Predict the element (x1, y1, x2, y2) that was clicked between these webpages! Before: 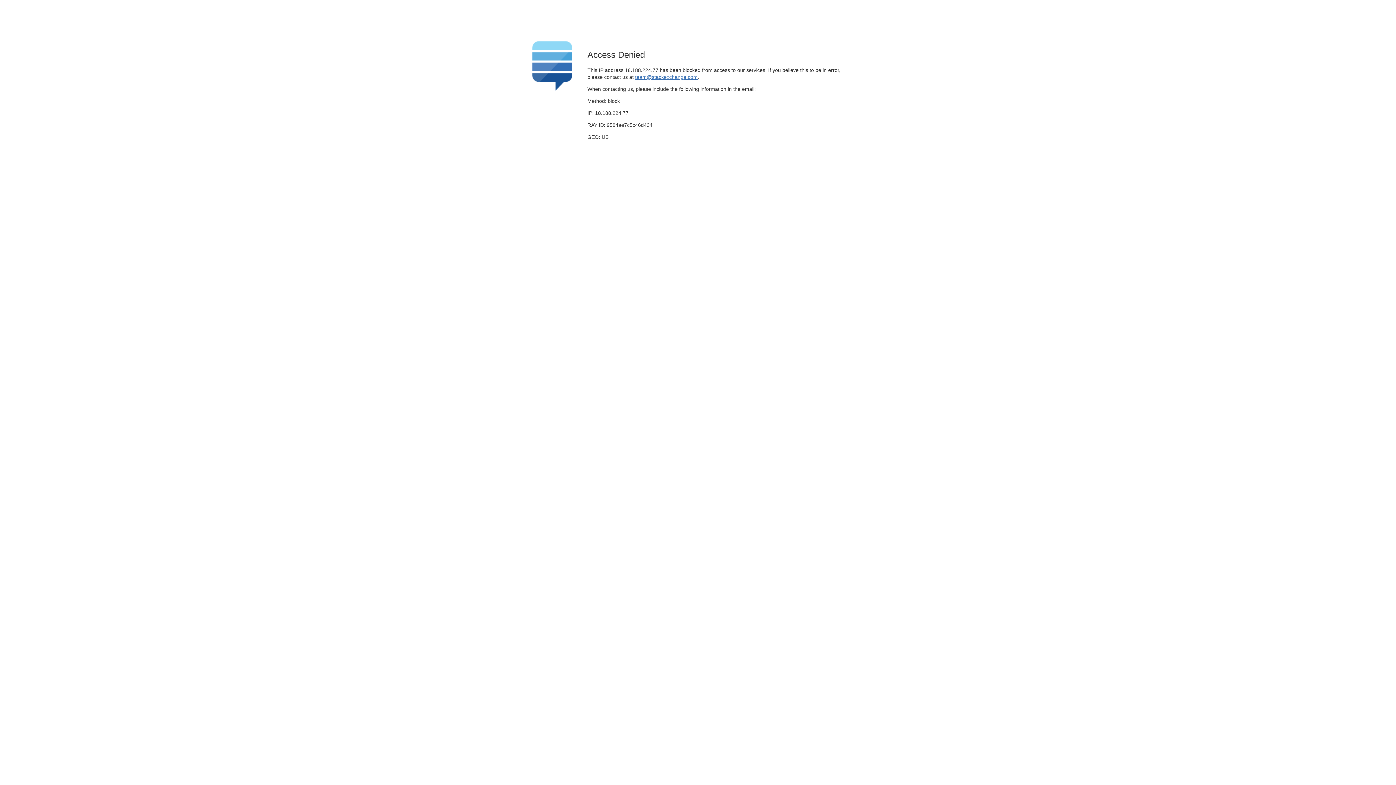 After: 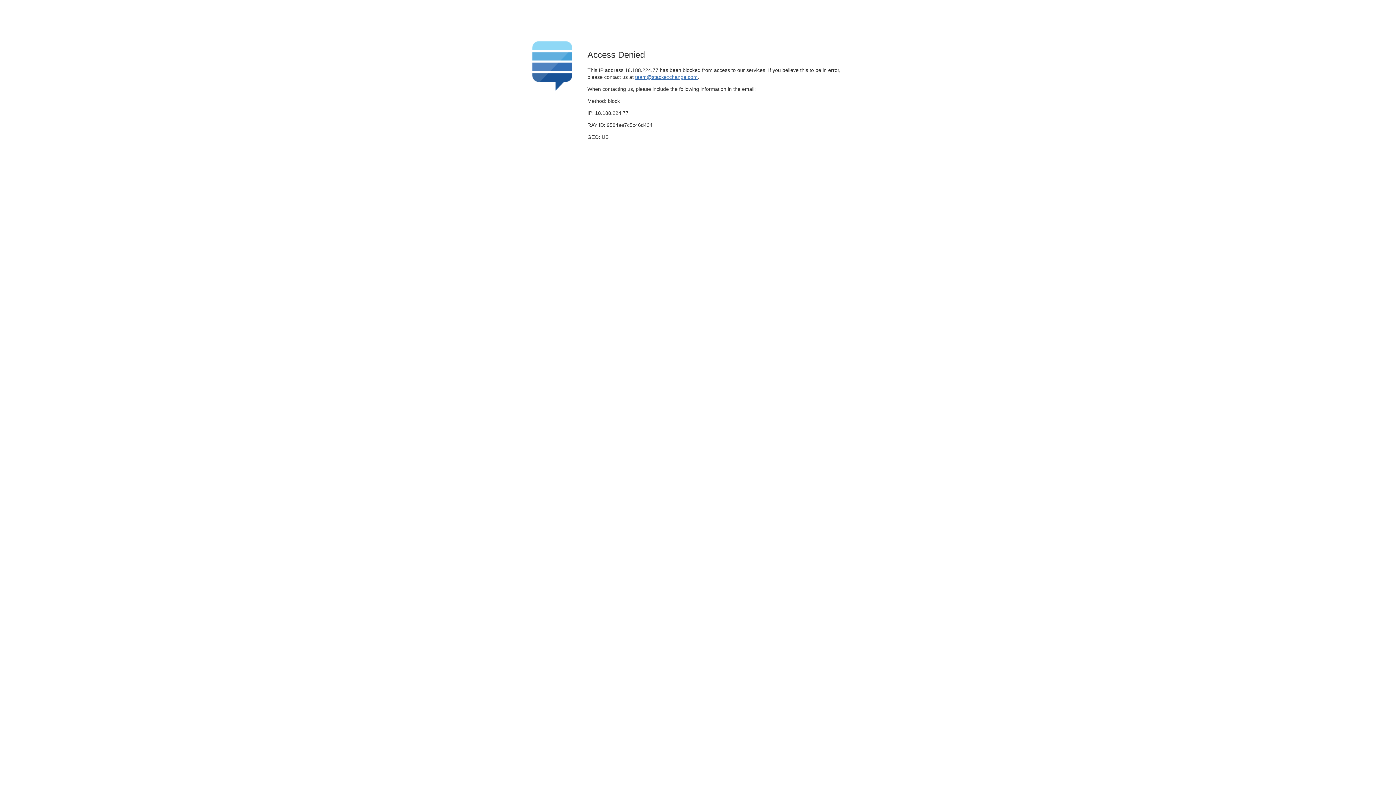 Action: bbox: (635, 74, 697, 79) label: team@stackexchange.com